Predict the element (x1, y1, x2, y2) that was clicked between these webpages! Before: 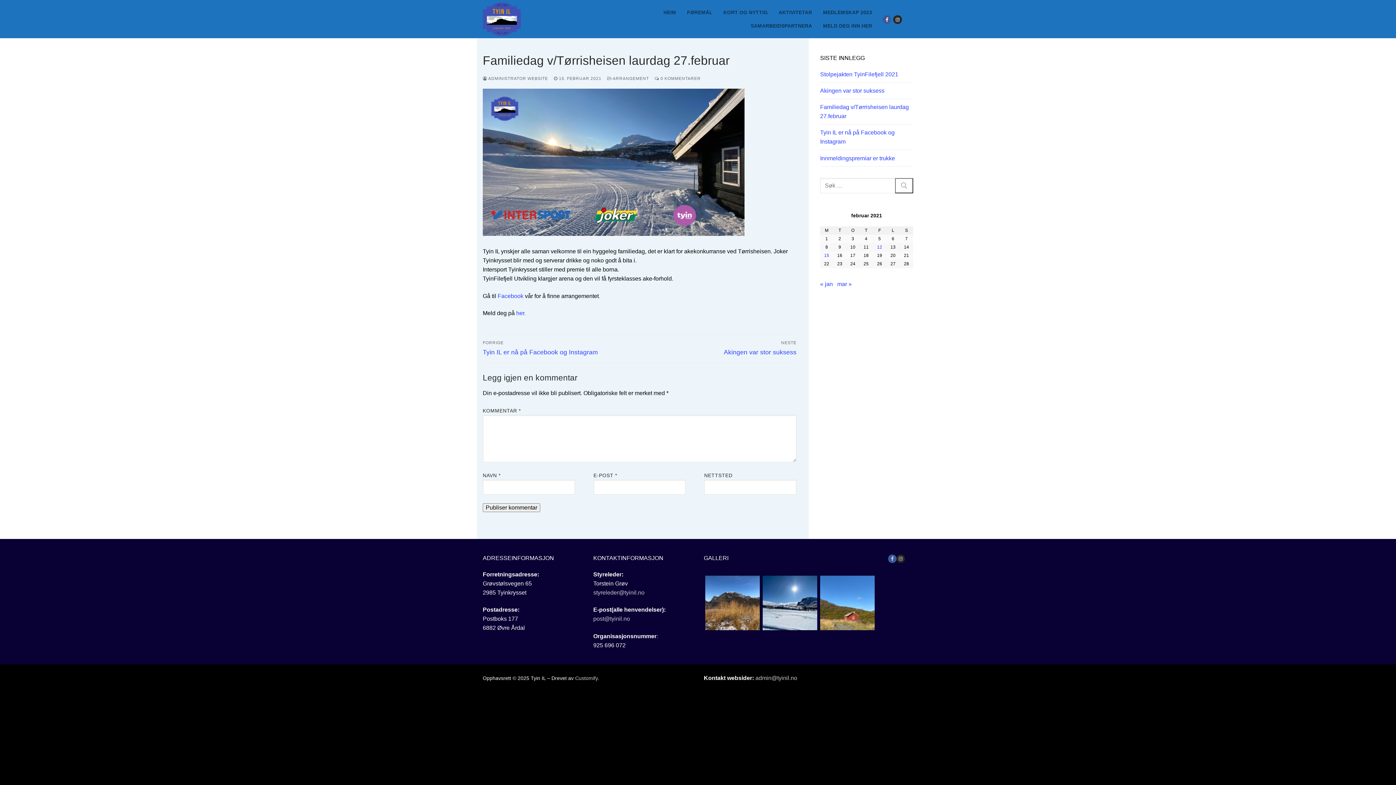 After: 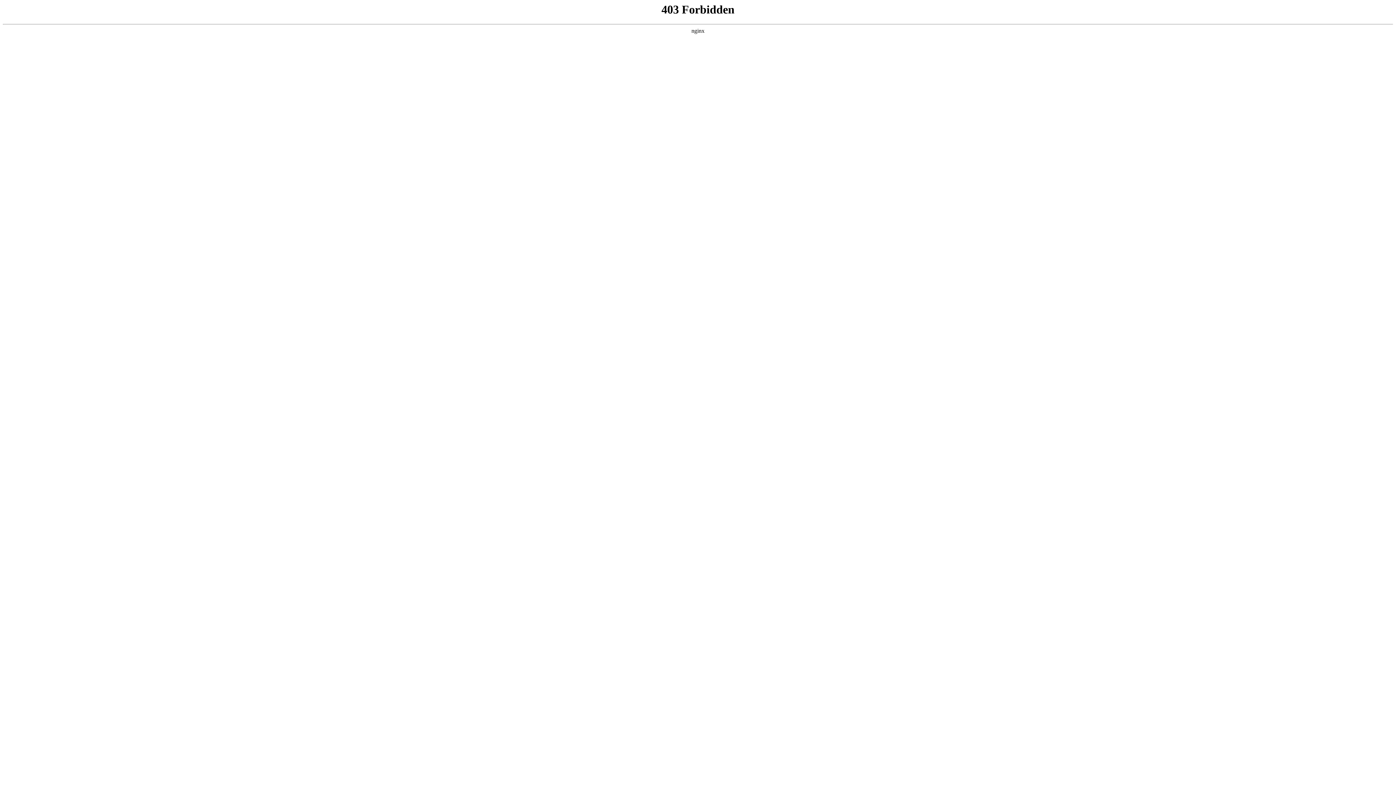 Action: bbox: (575, 675, 597, 681) label: Customify